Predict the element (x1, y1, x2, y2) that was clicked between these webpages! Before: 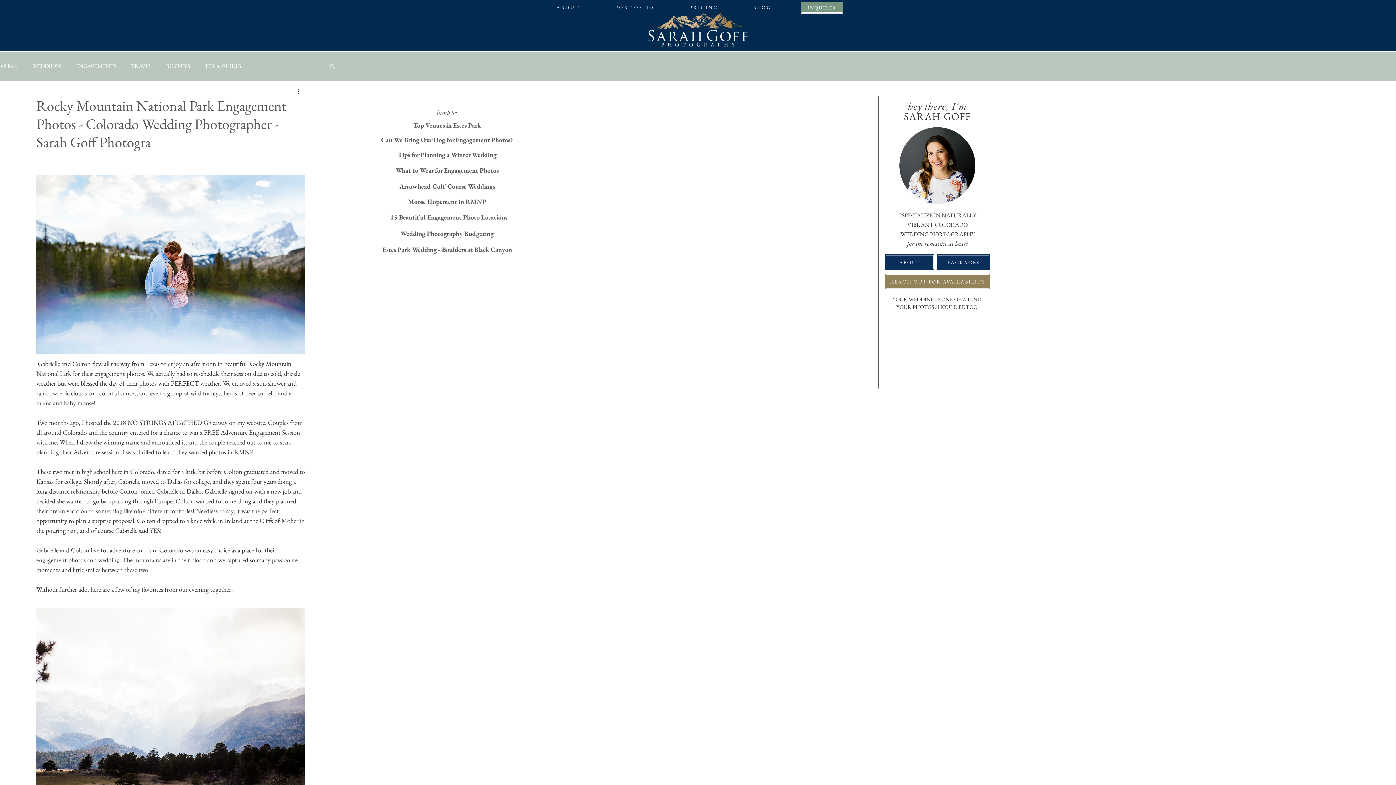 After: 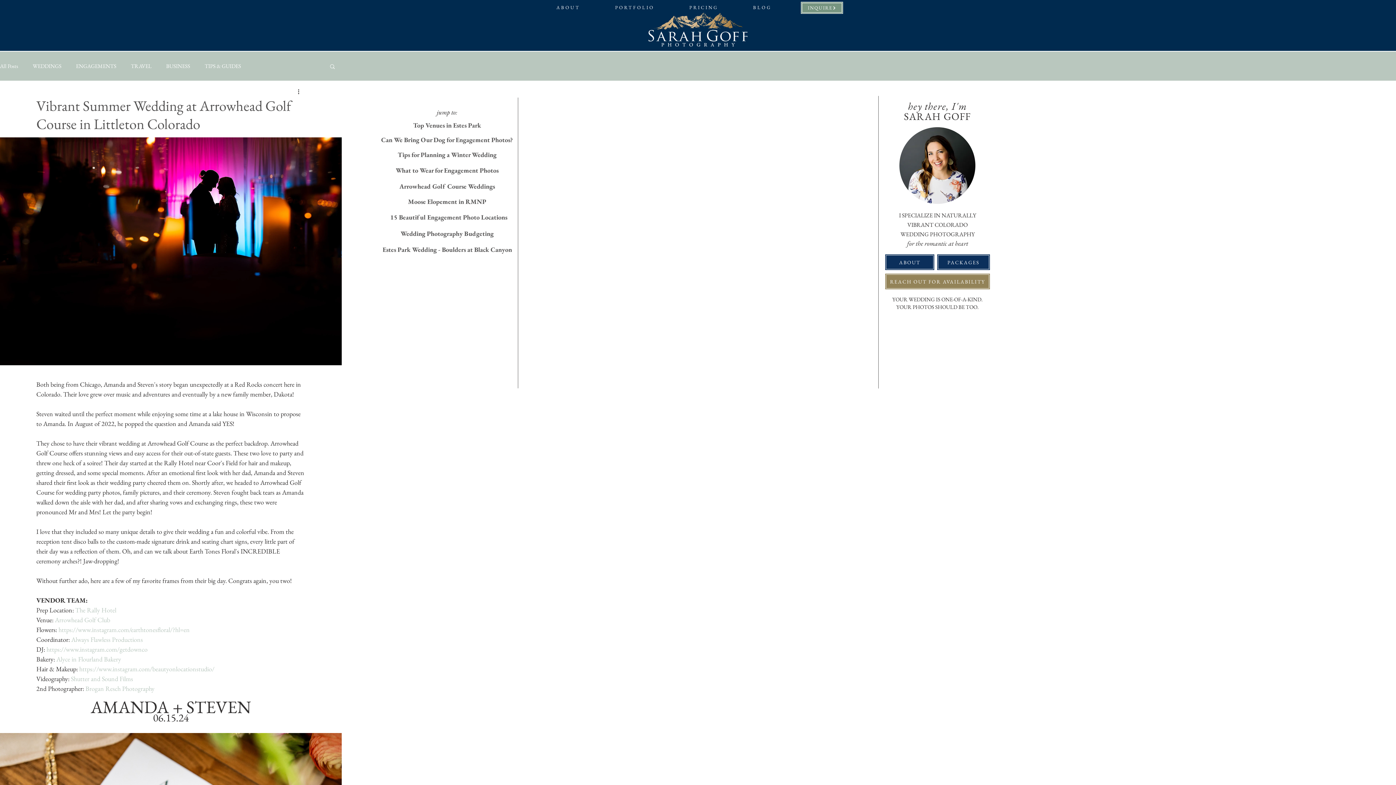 Action: label: Arrowhead Golf Course Weddings bbox: (391, 178, 502, 193)